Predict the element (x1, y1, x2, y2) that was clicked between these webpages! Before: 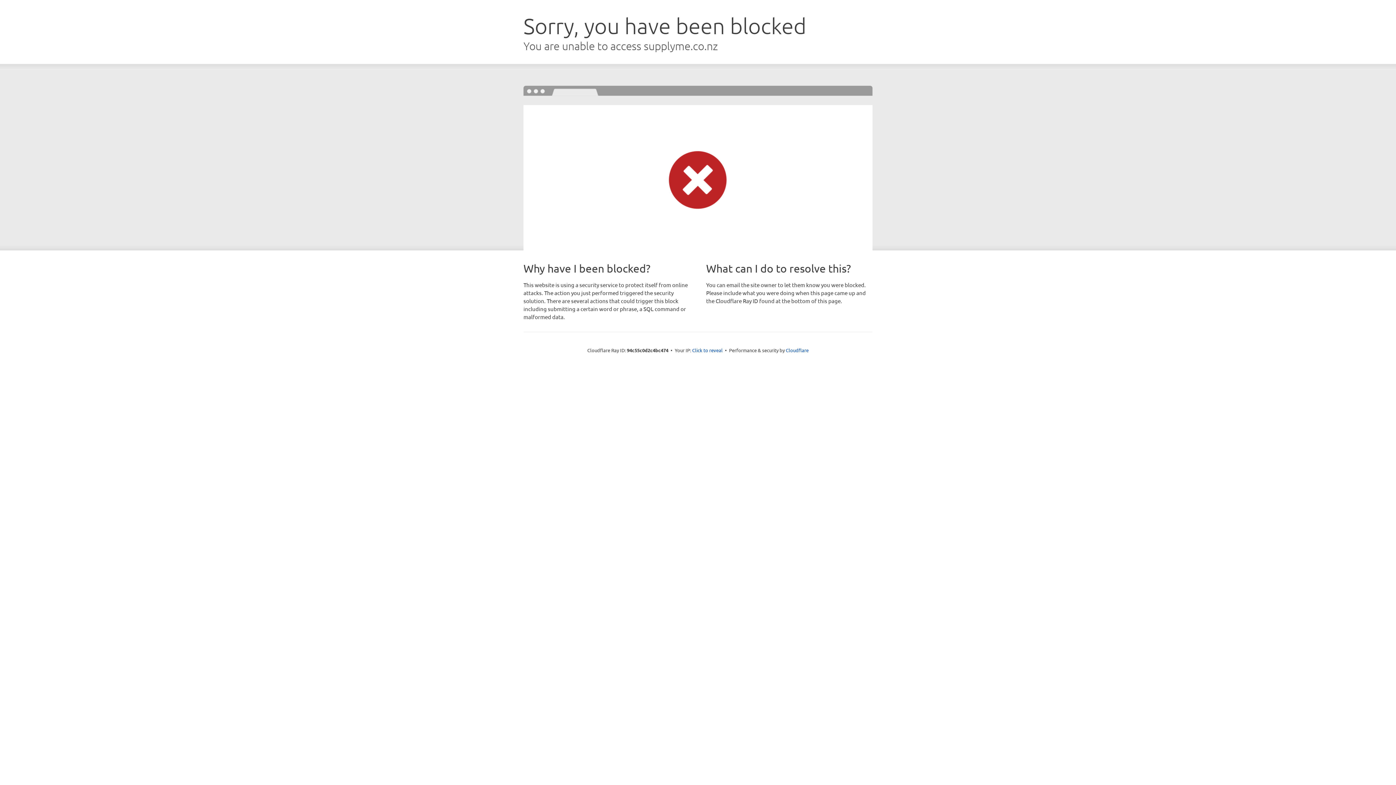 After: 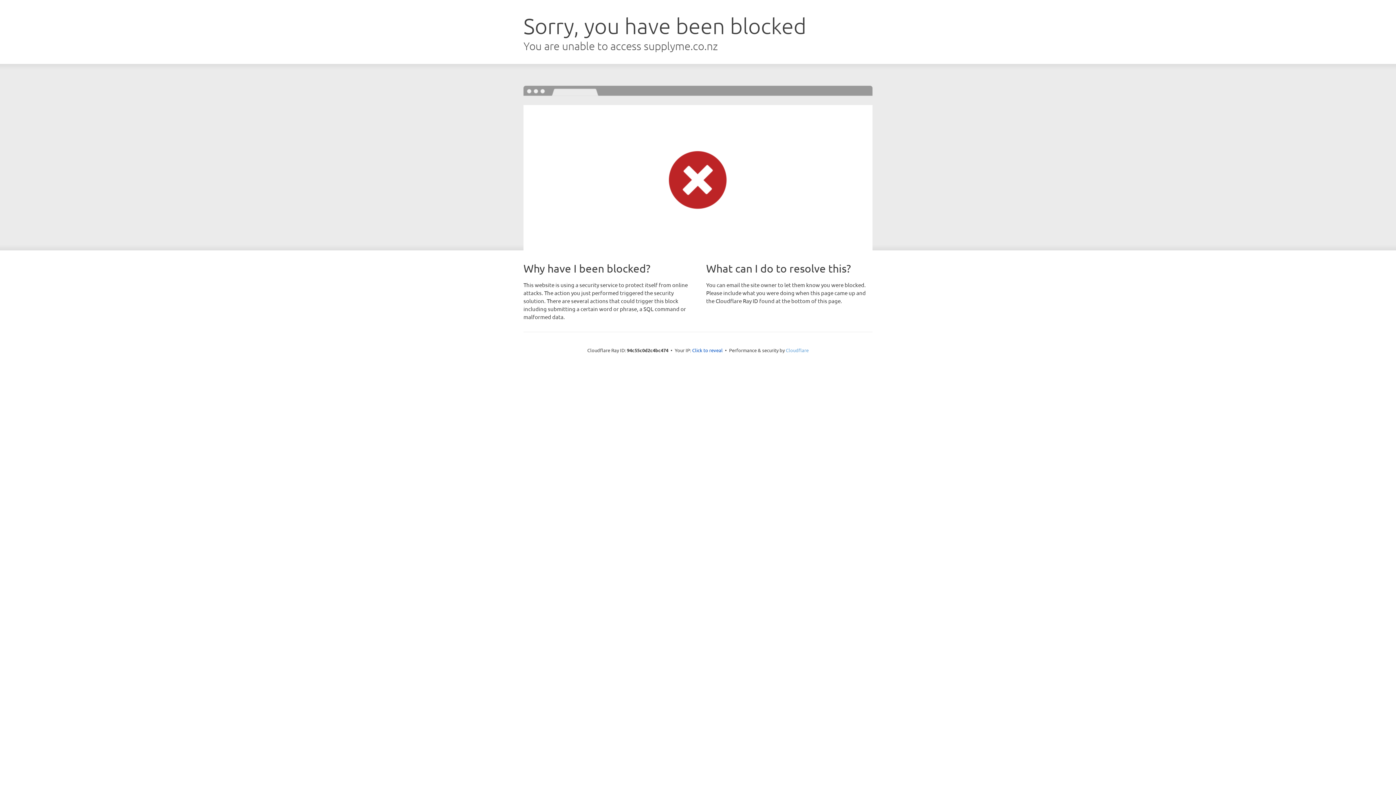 Action: label: Cloudflare bbox: (786, 347, 808, 353)